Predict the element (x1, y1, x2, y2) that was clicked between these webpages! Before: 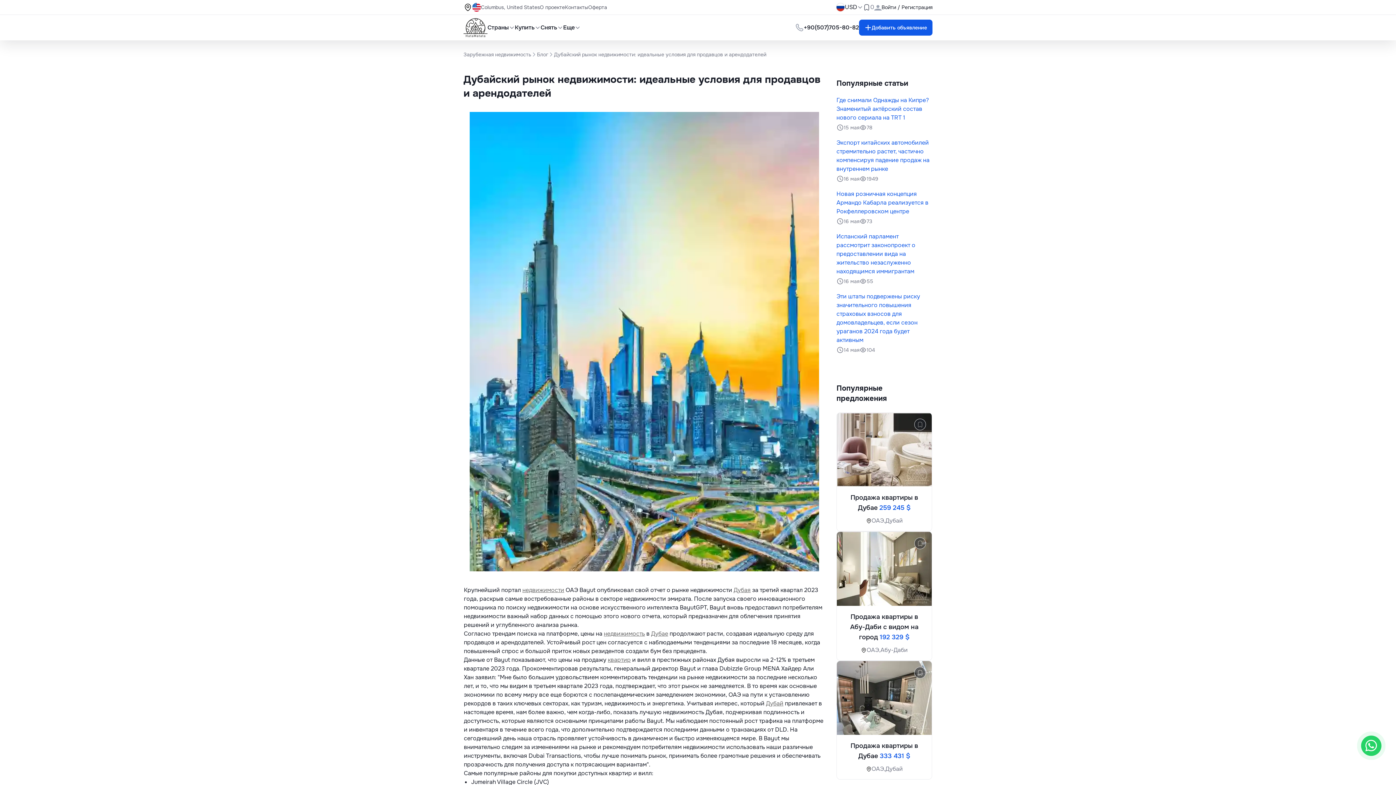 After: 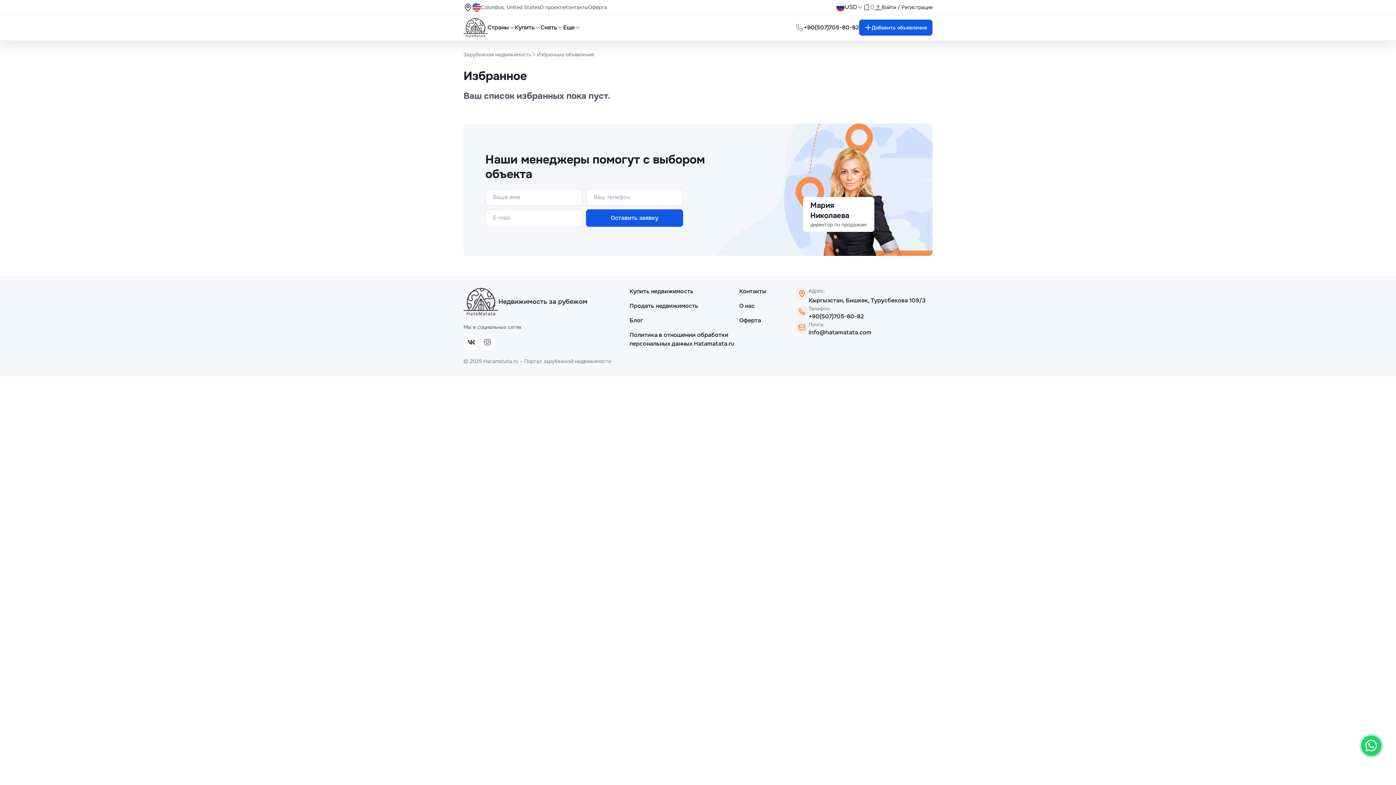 Action: bbox: (863, 2, 874, 11) label: 0